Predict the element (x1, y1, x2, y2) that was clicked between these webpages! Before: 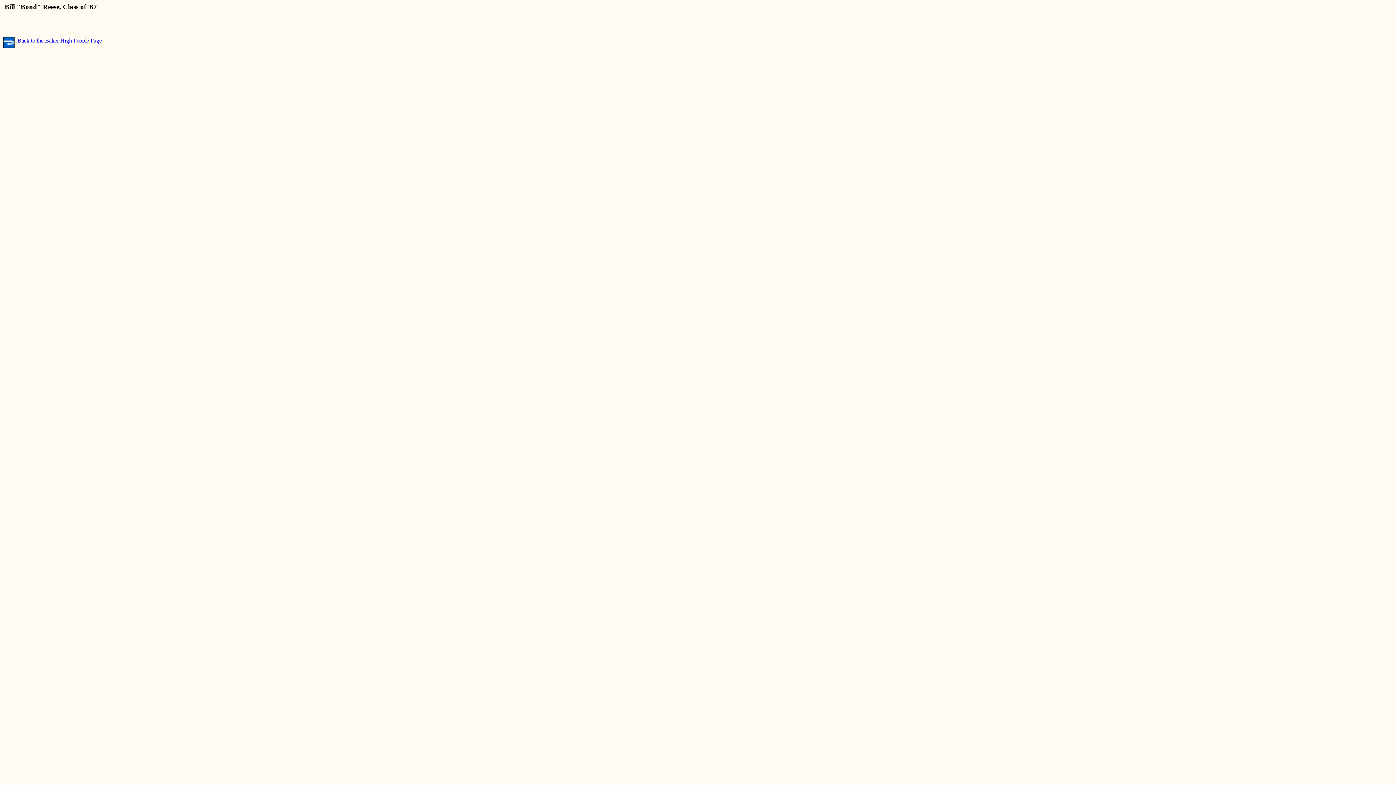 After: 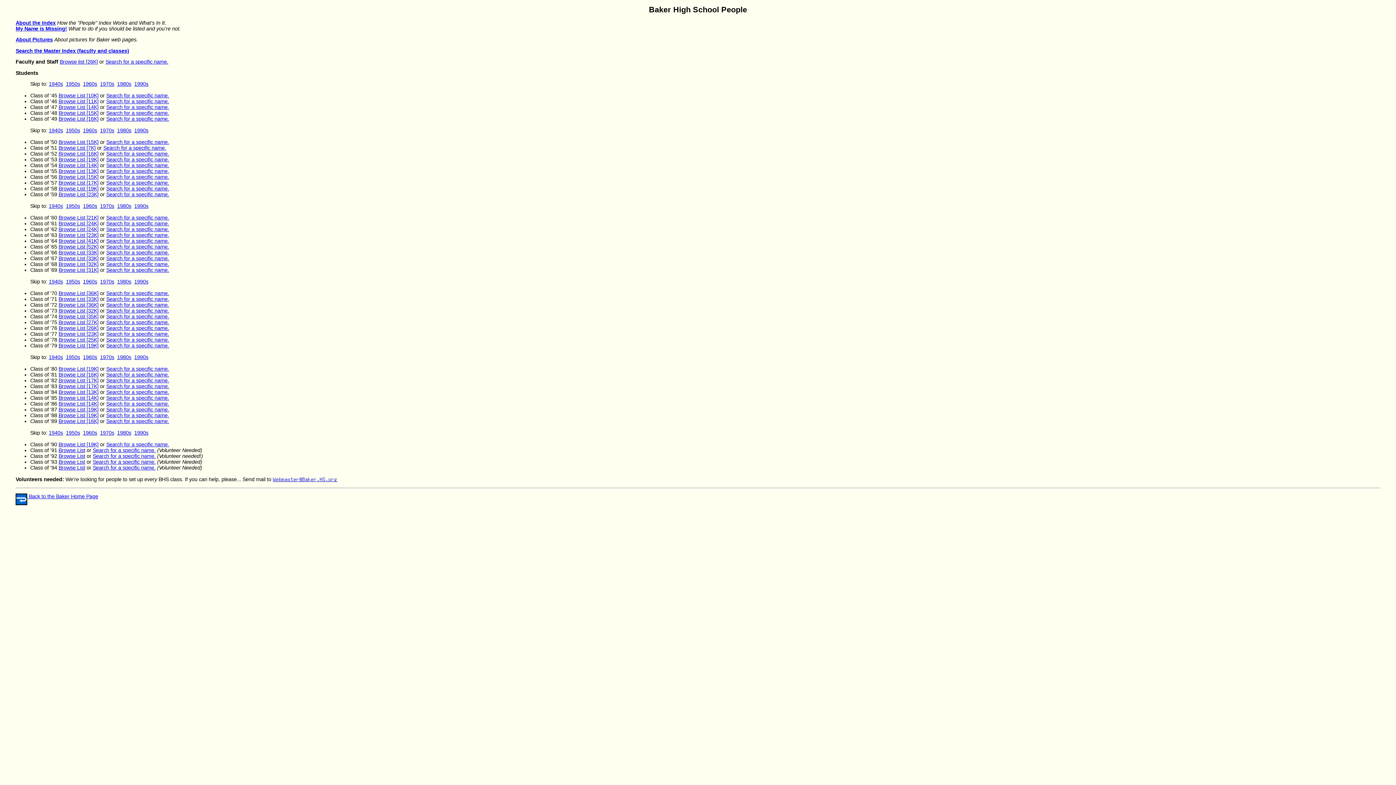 Action: label:   Back to the Baker High People Page bbox: (2, 37, 101, 43)